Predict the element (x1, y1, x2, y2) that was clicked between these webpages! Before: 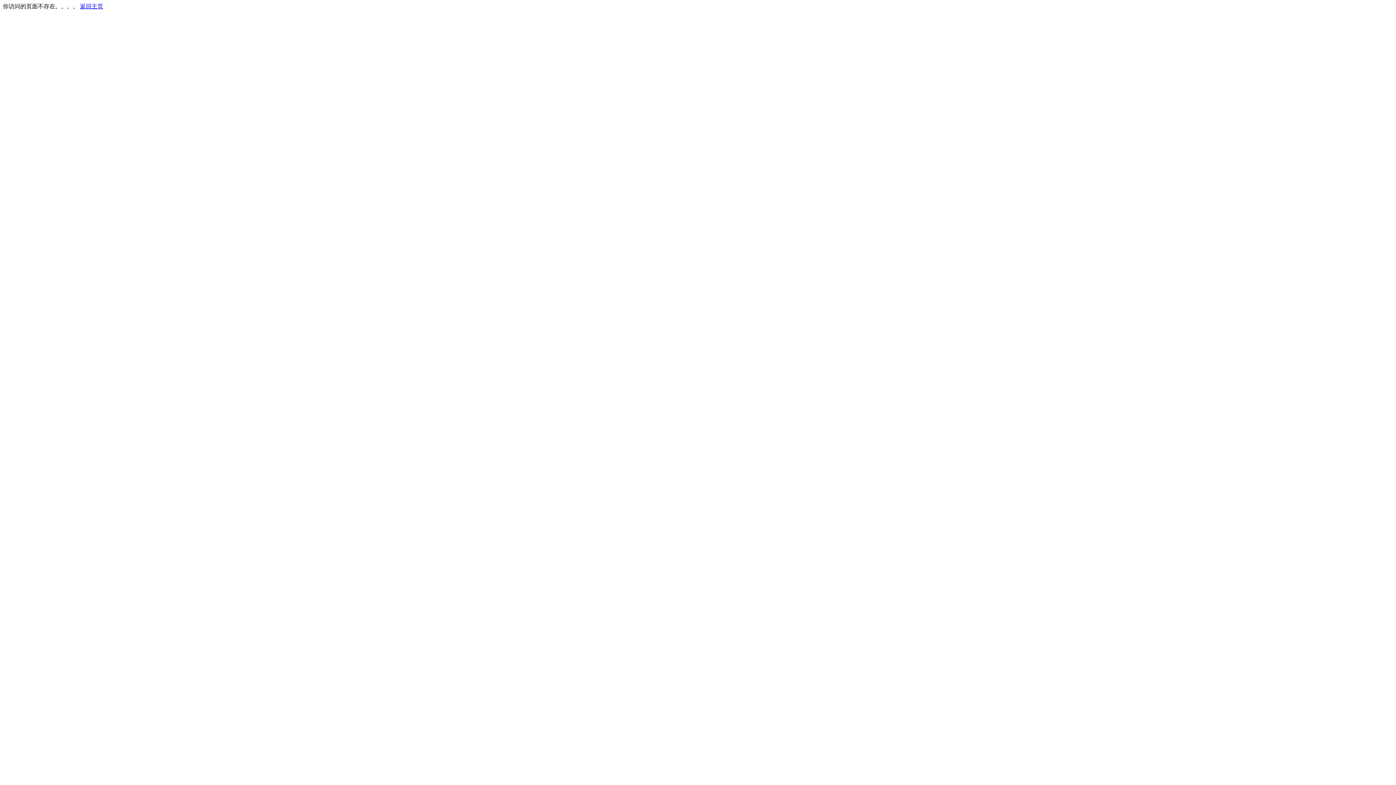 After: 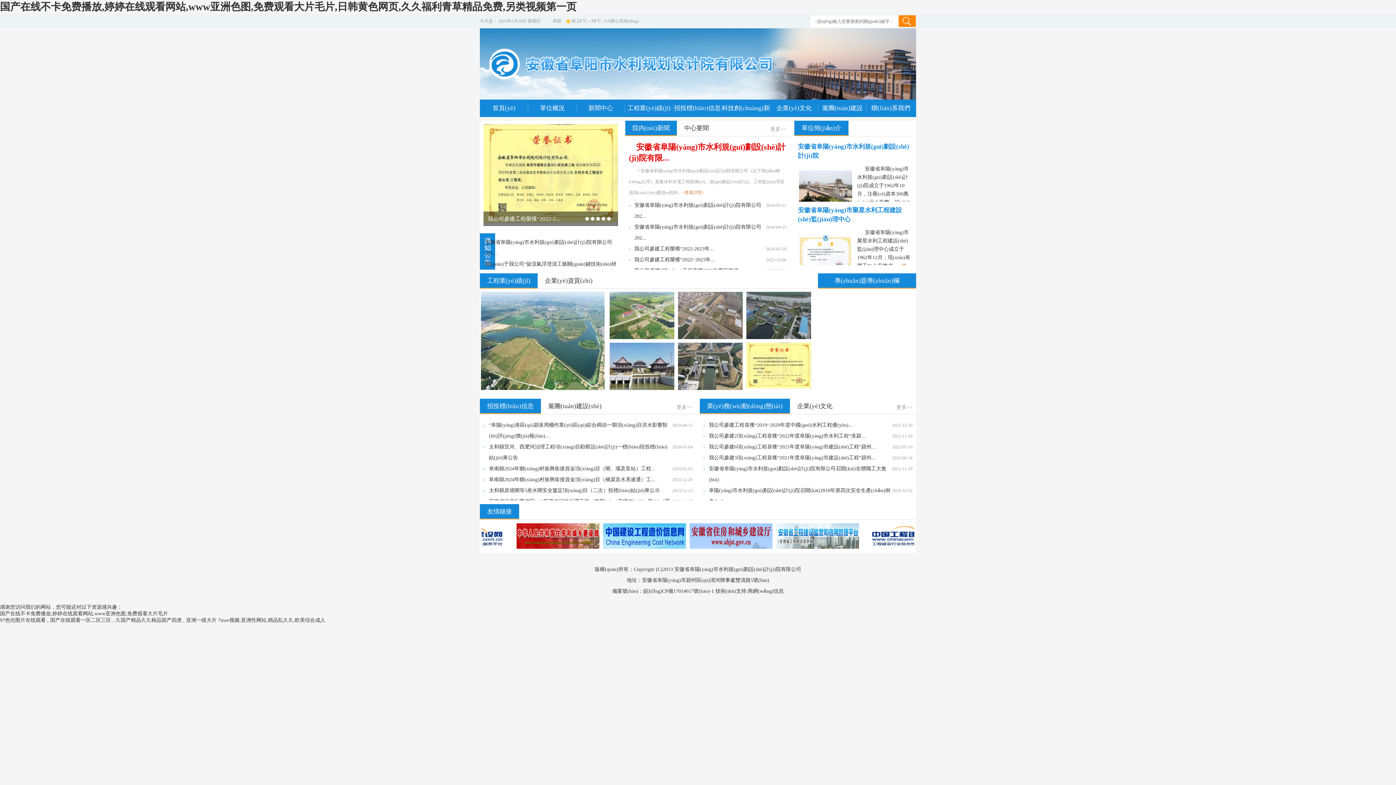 Action: bbox: (80, 3, 103, 9) label: 返回主页